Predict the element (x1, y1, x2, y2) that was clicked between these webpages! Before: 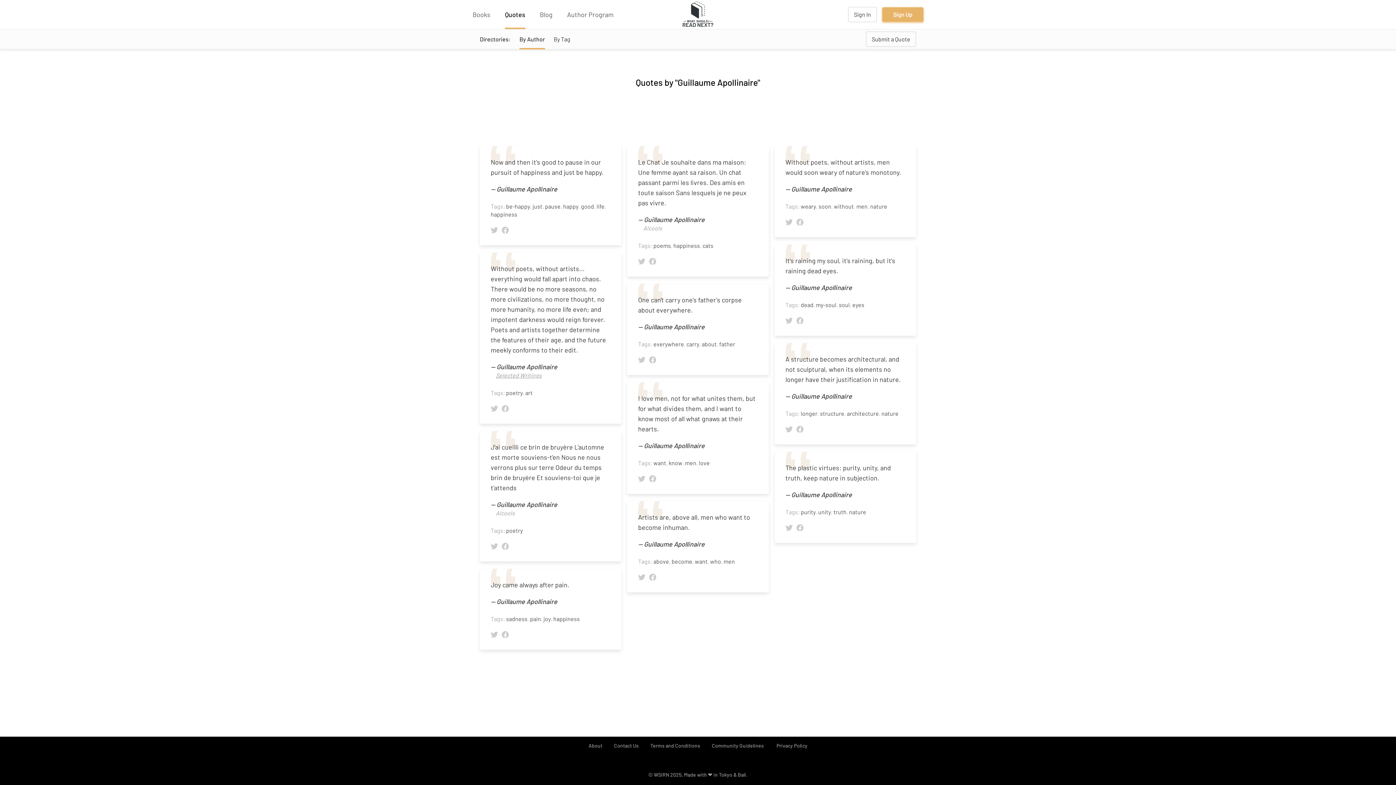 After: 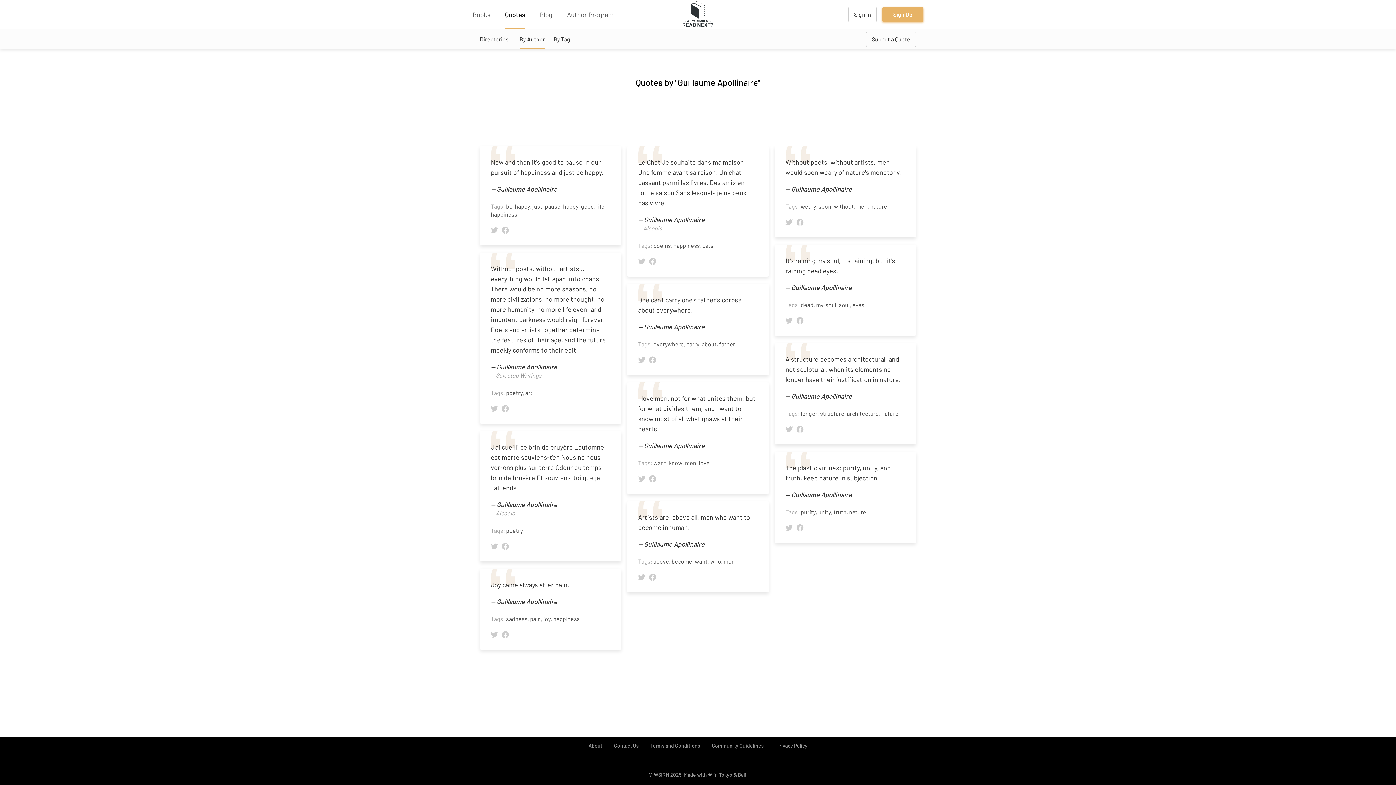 Action: label: Guillaume Apollinaire bbox: (644, 540, 704, 548)